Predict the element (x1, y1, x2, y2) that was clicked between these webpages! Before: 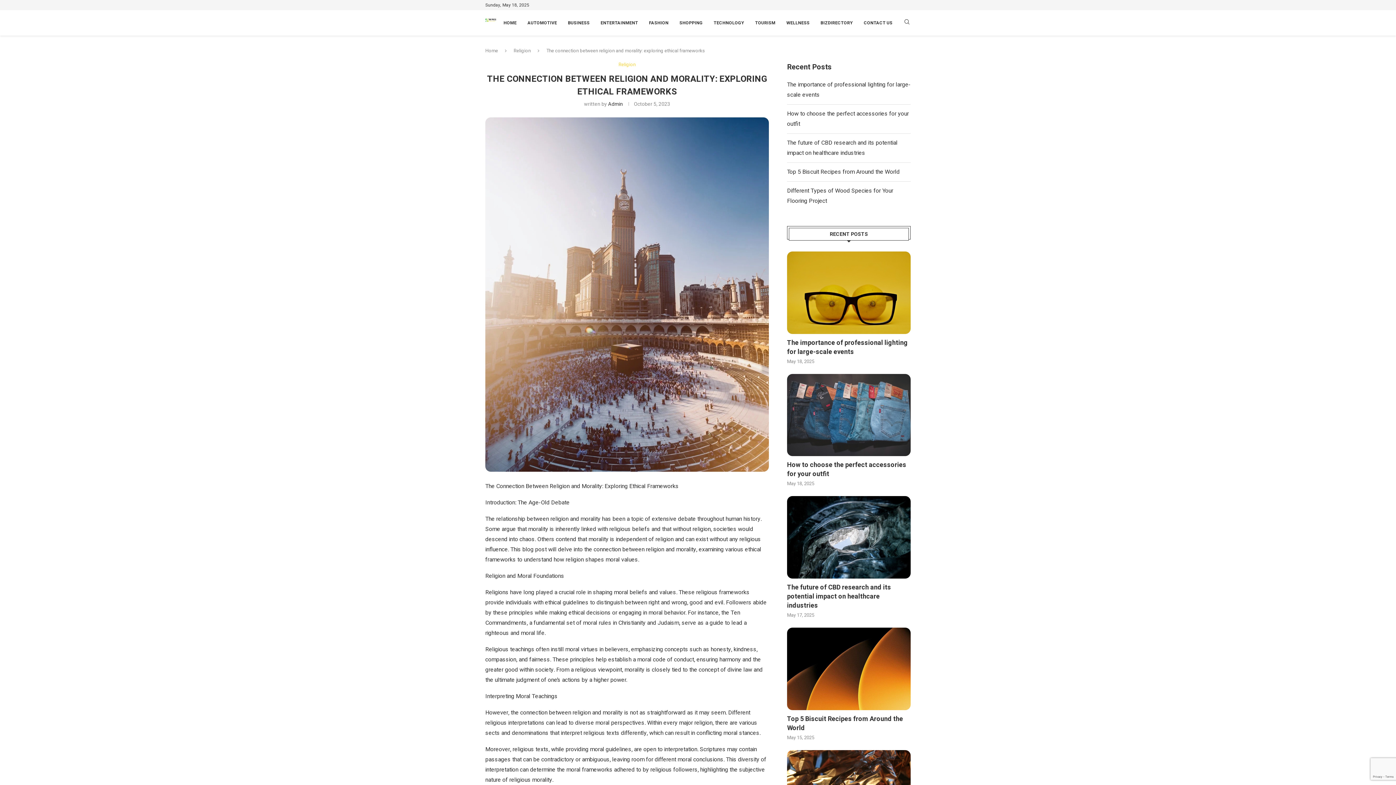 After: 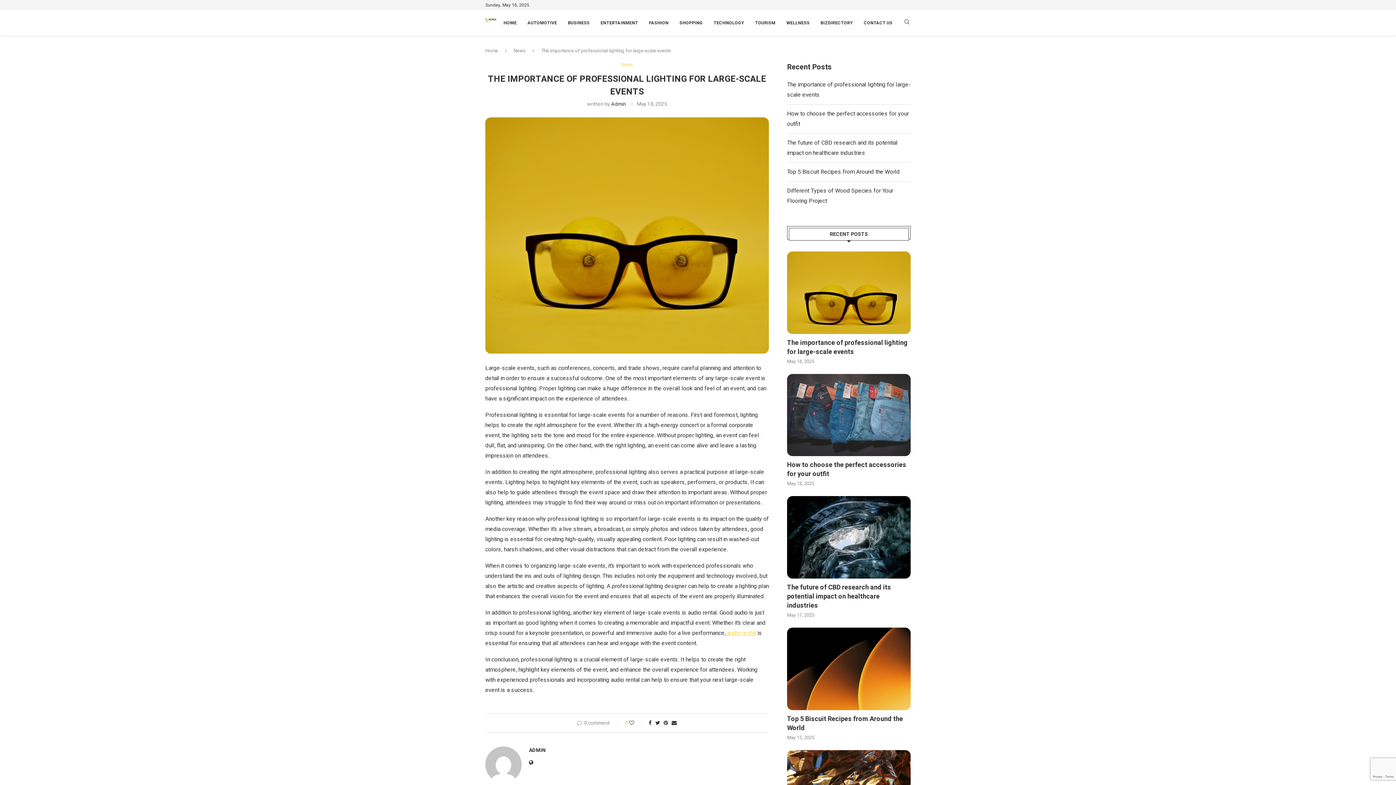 Action: bbox: (787, 251, 910, 334)